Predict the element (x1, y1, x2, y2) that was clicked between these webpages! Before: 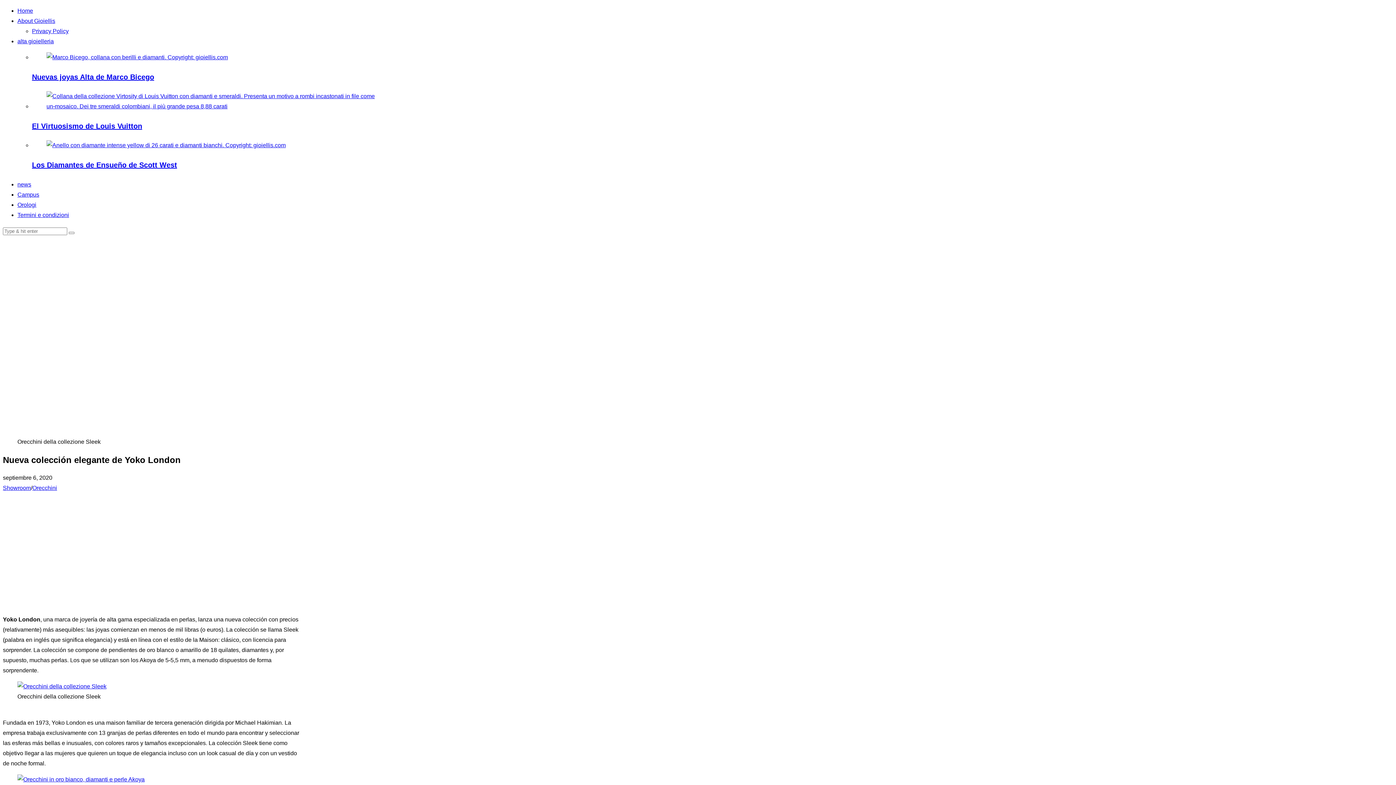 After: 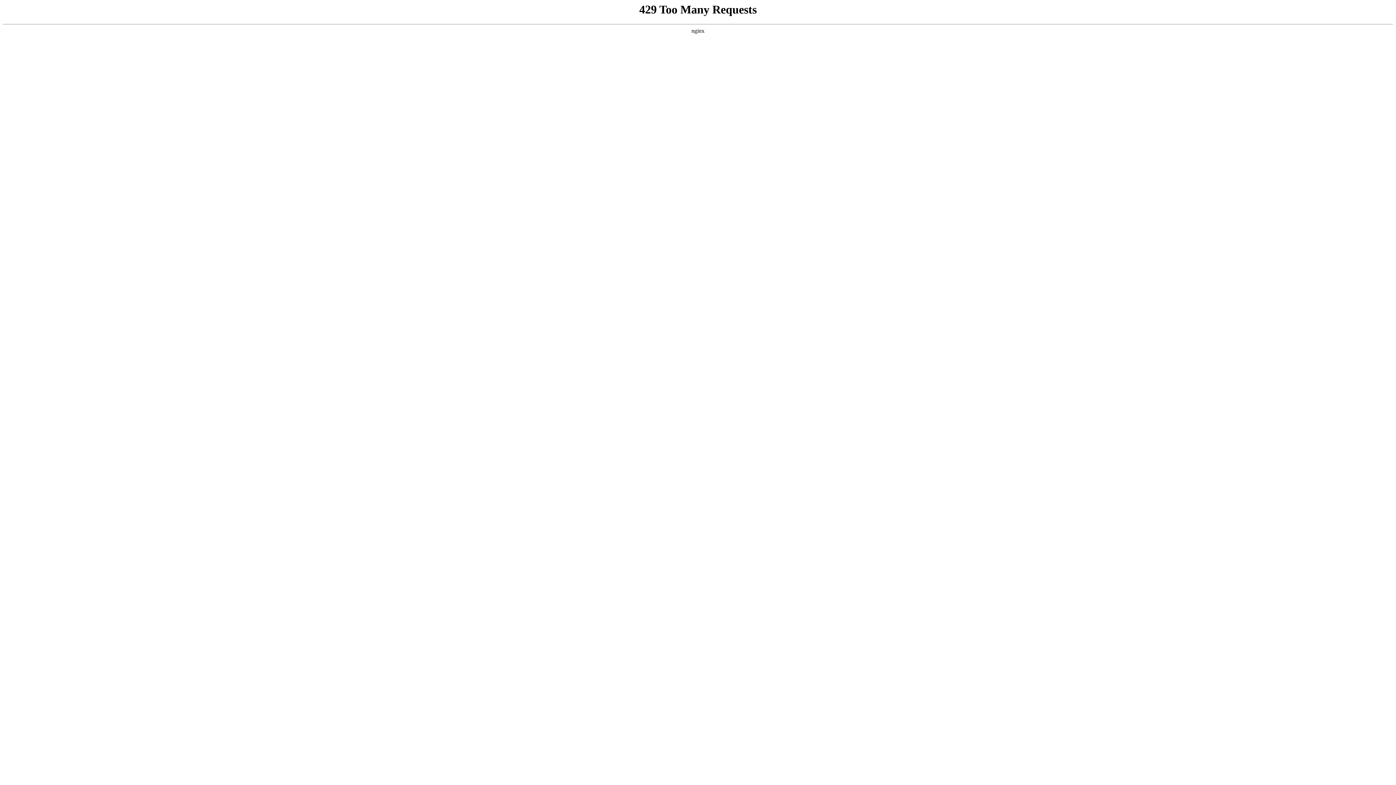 Action: bbox: (46, 91, 381, 111)